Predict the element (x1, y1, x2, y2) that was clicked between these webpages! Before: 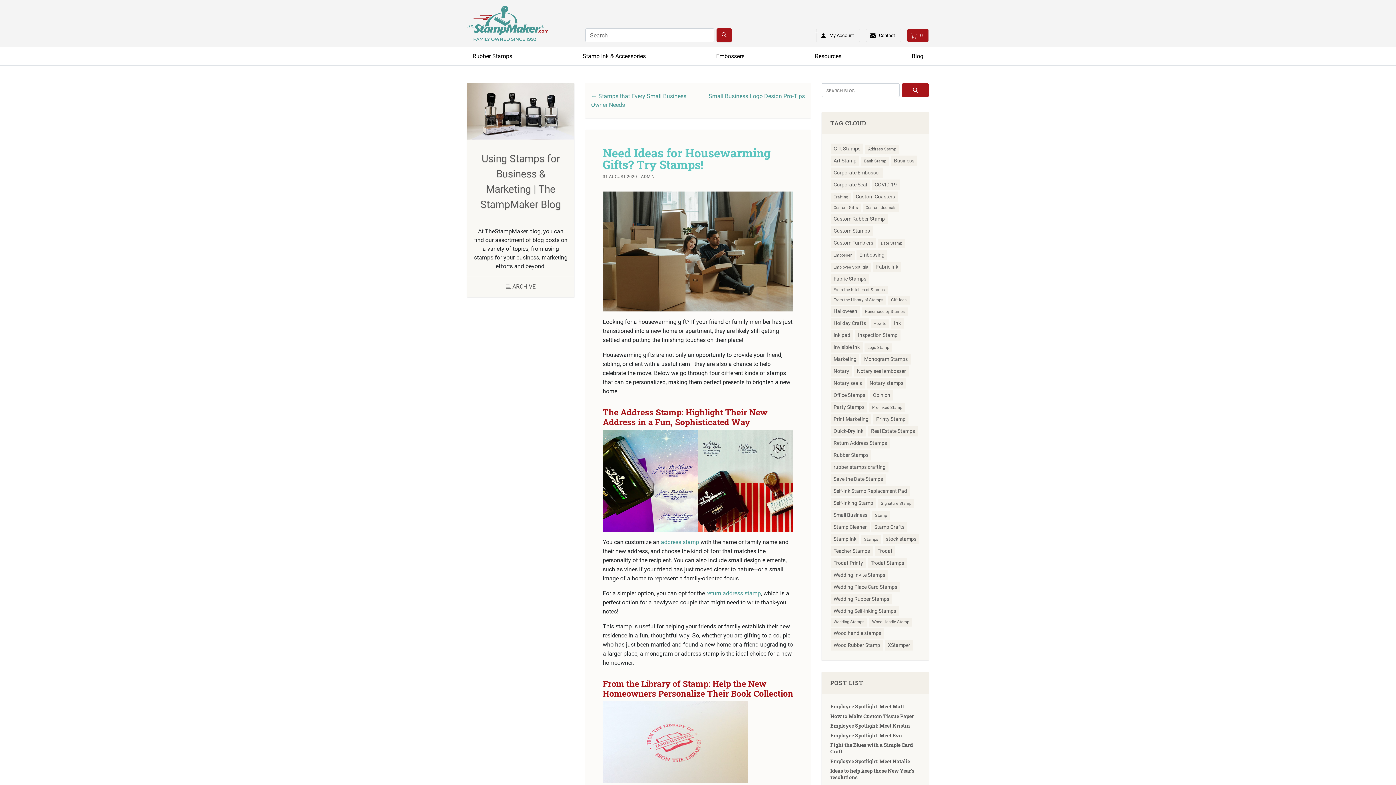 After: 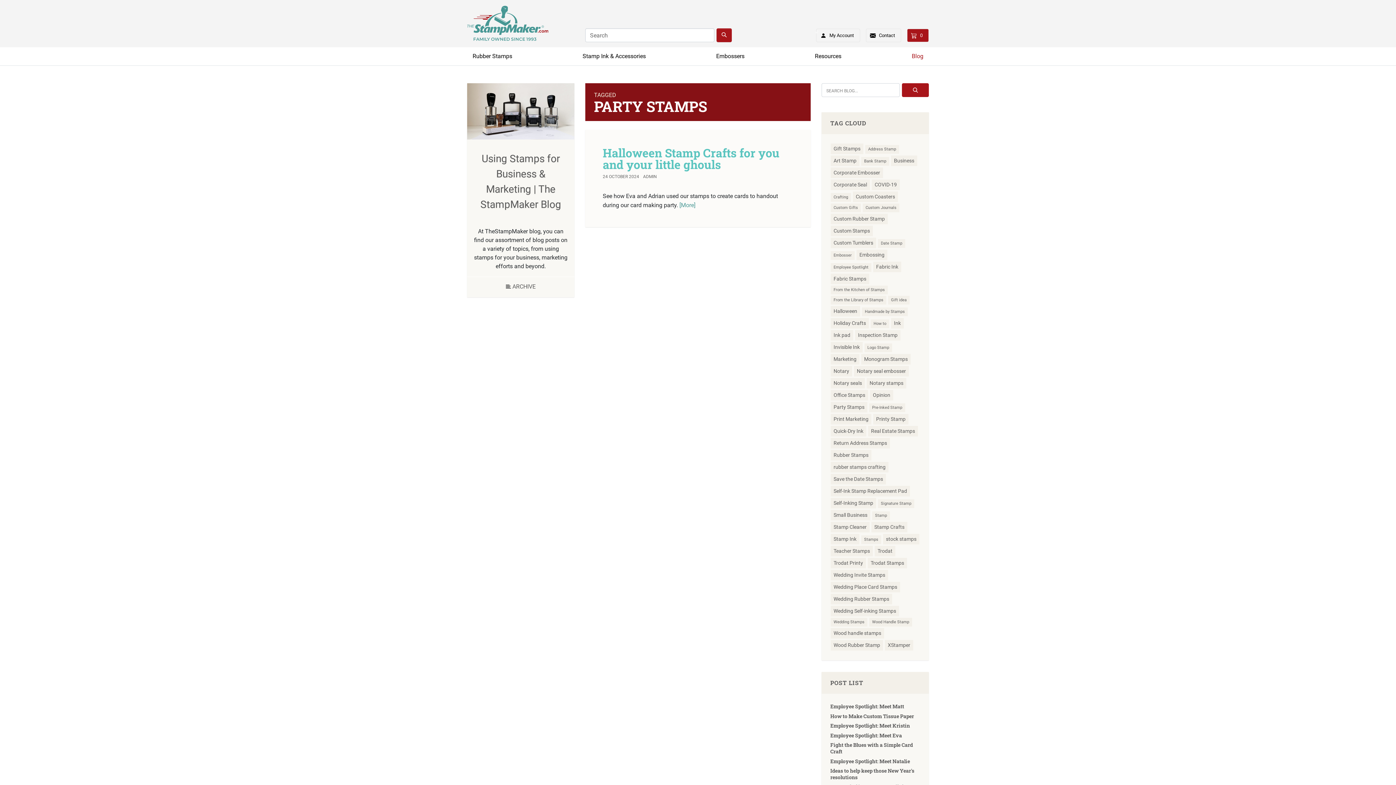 Action: label: Party Stamps bbox: (830, 402, 867, 412)